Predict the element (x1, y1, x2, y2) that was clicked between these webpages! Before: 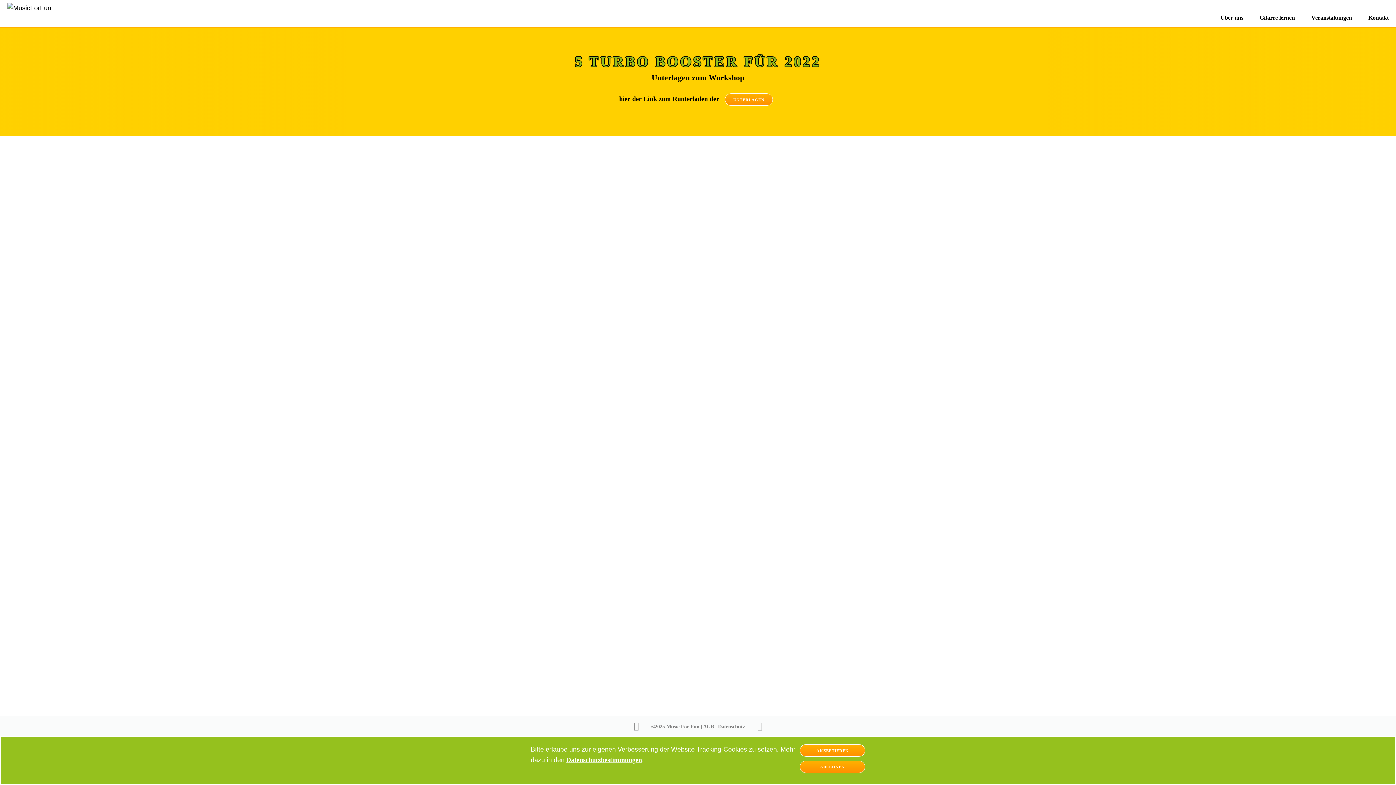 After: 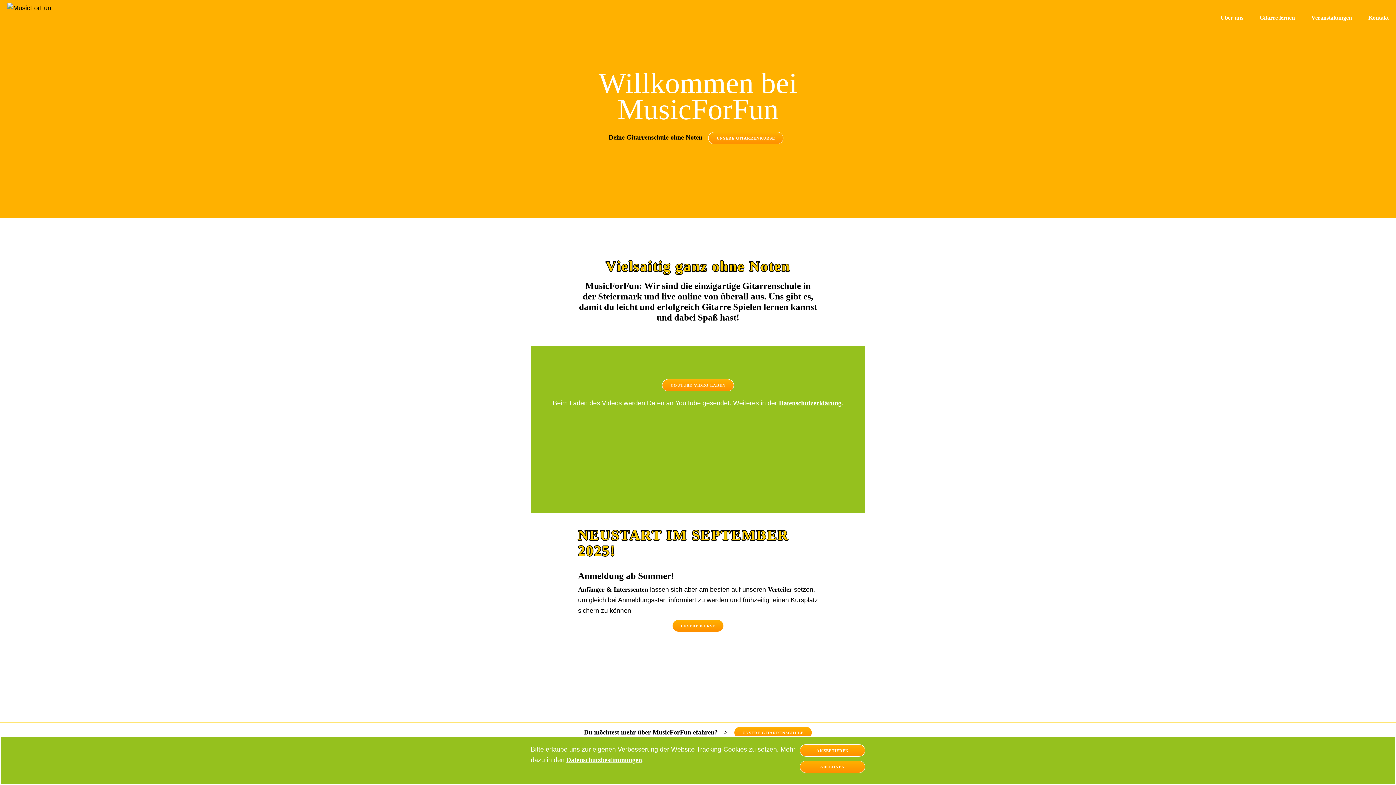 Action: bbox: (7, 9, 51, 17)